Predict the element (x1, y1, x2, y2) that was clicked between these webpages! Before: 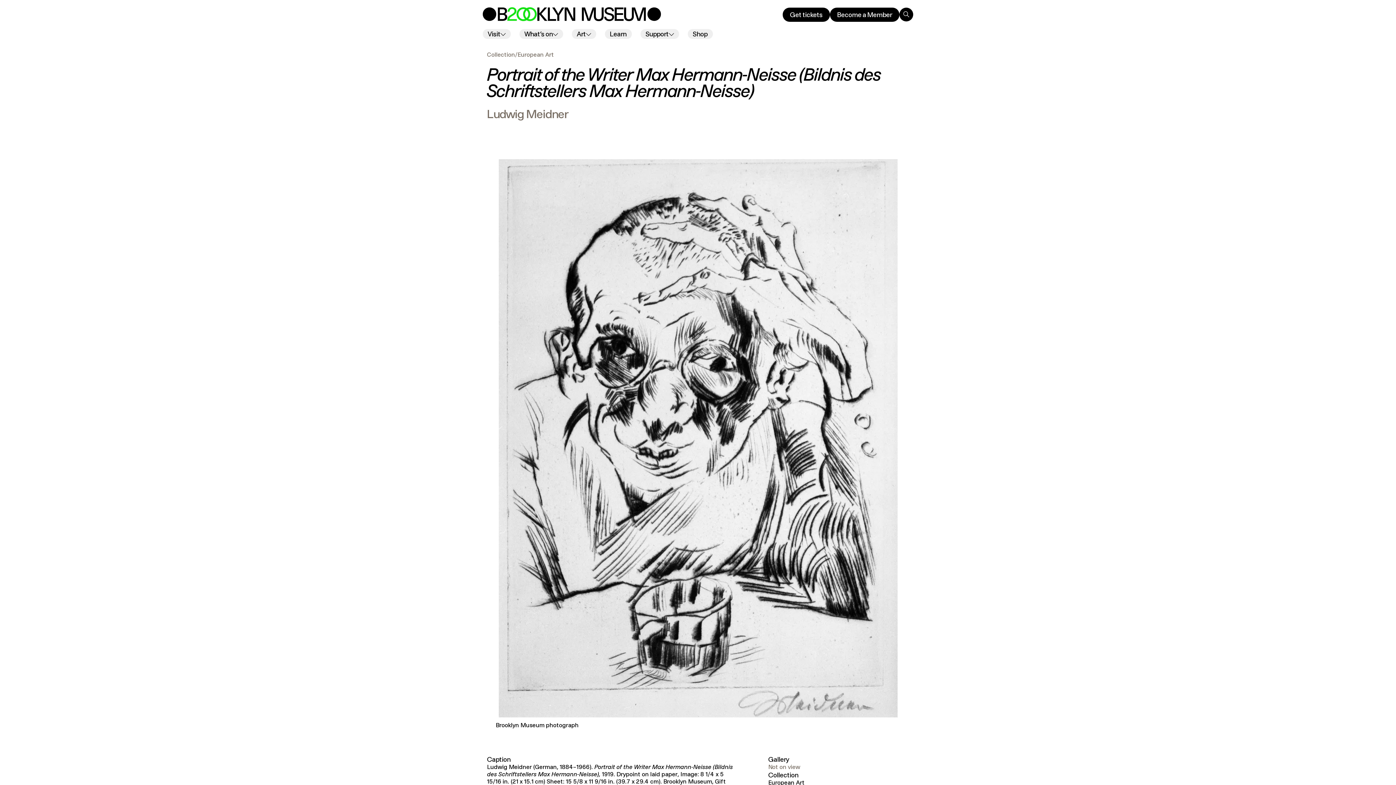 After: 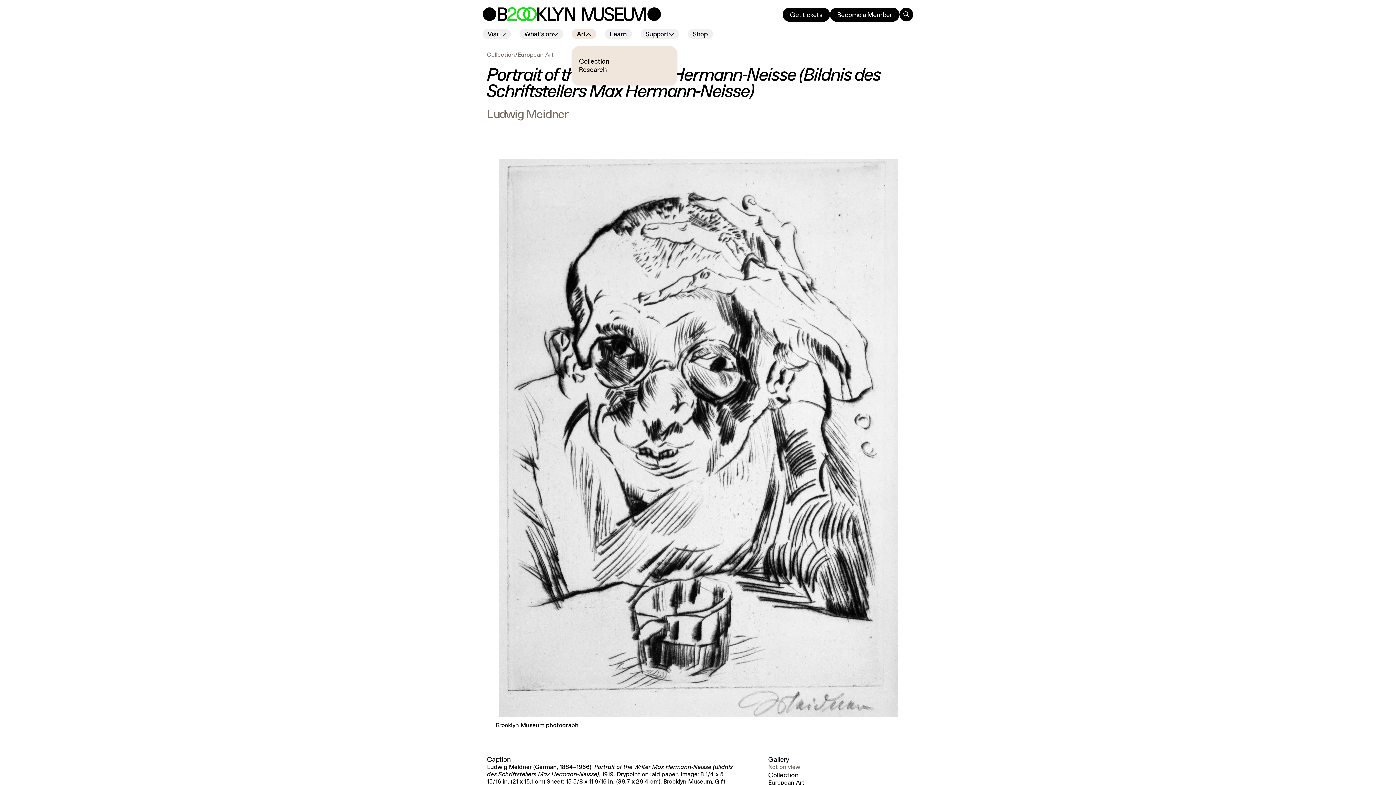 Action: label: Art bbox: (571, 29, 596, 38)